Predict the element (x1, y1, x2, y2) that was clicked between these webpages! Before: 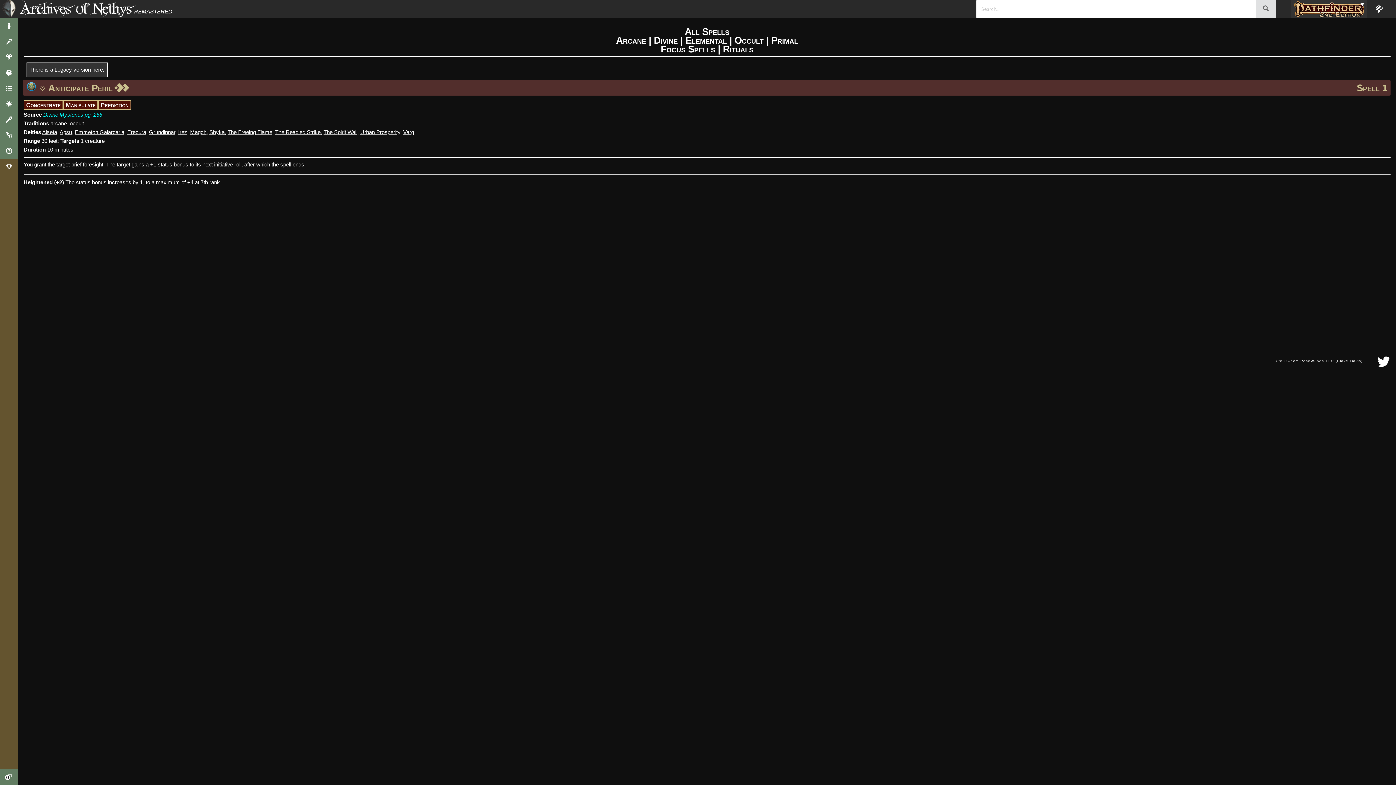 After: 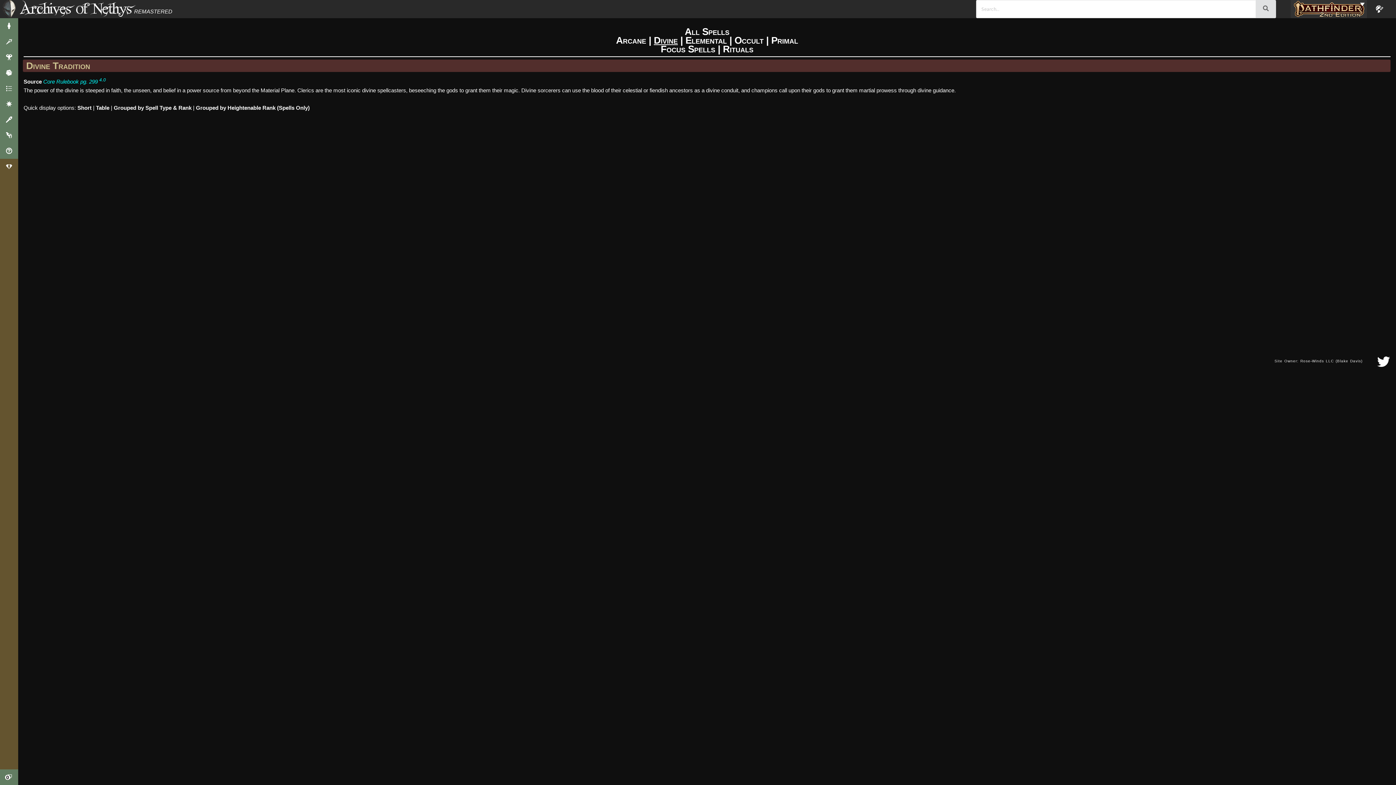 Action: label: Divine bbox: (654, 34, 678, 45)